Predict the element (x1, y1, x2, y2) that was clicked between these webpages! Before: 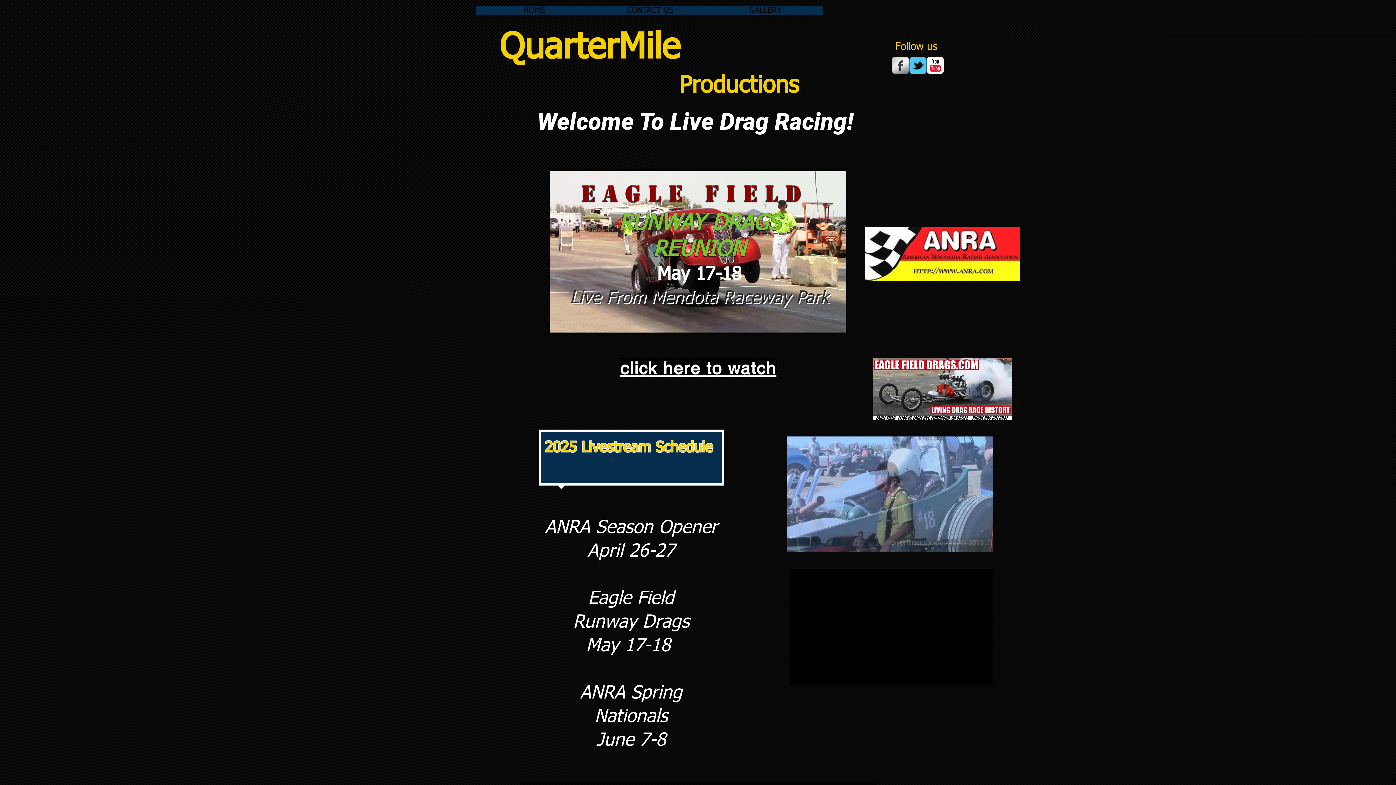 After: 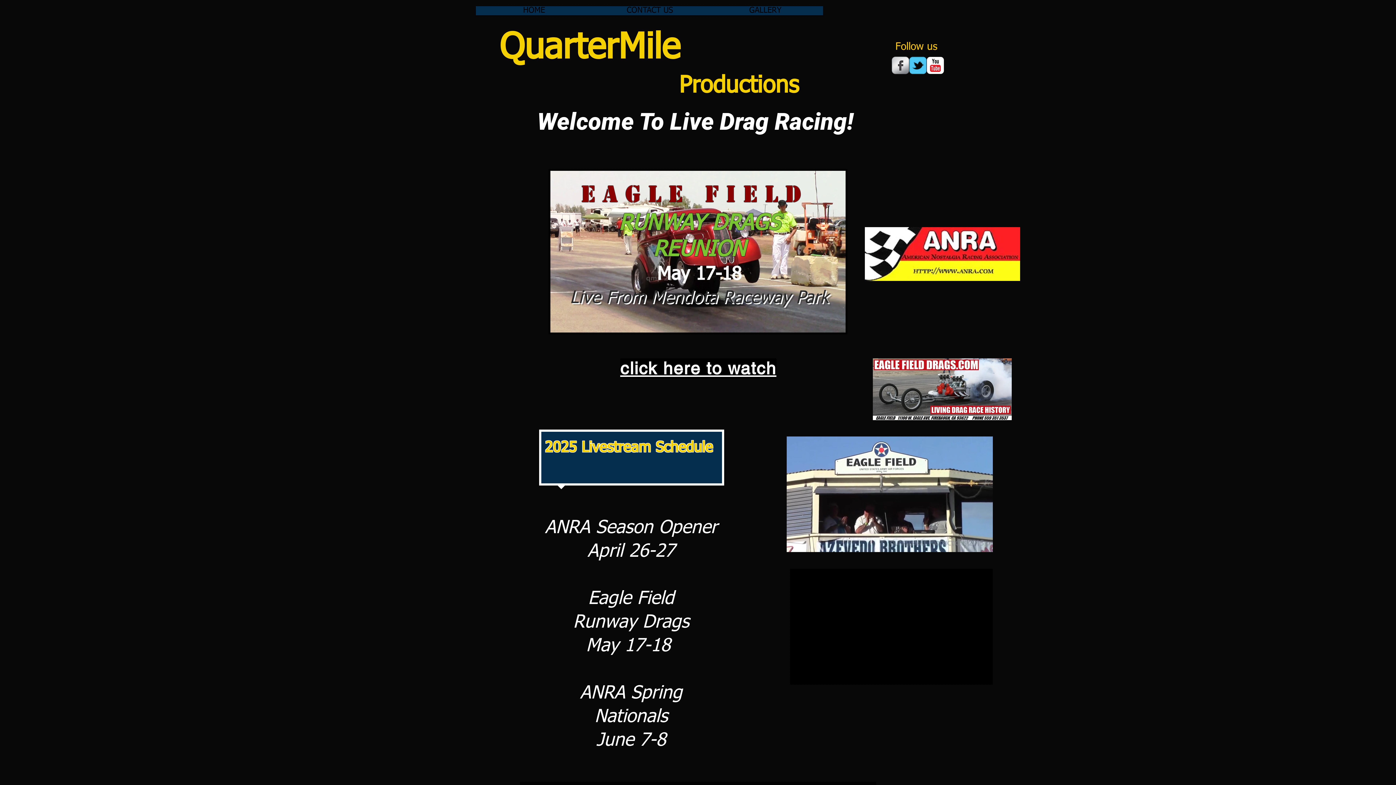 Action: bbox: (873, 358, 1012, 420)